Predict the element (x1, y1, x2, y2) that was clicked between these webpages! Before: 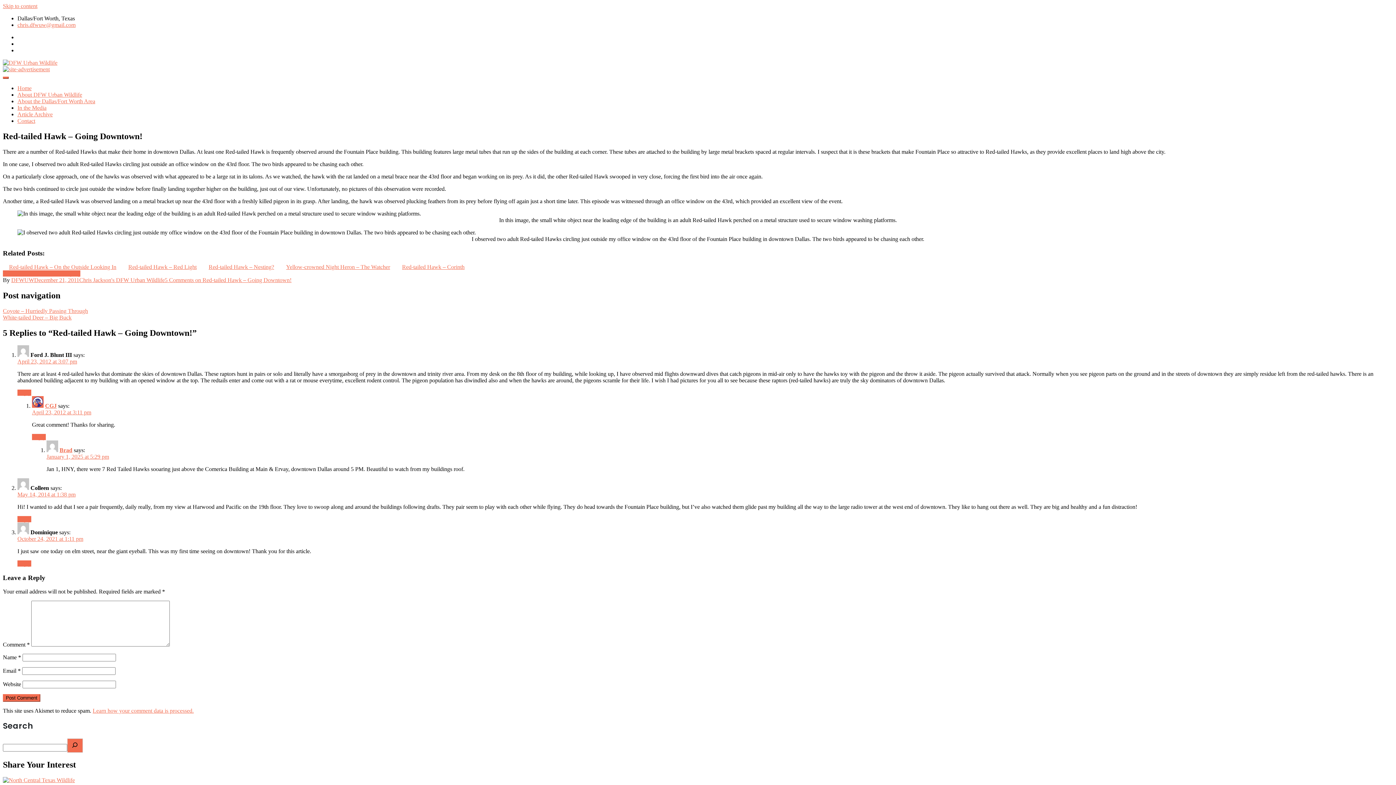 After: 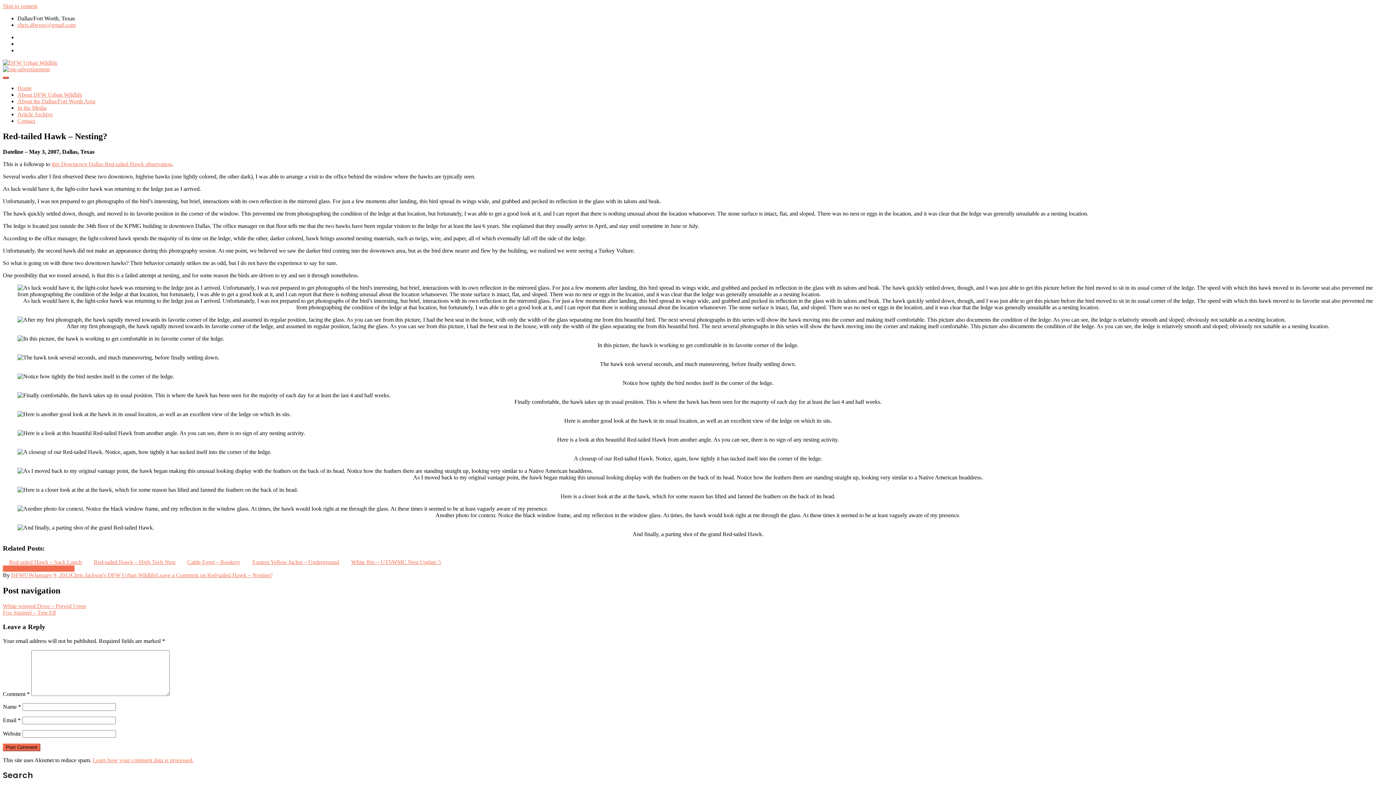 Action: label: Red-tailed Hawk – Nesting? bbox: (202, 264, 276, 270)